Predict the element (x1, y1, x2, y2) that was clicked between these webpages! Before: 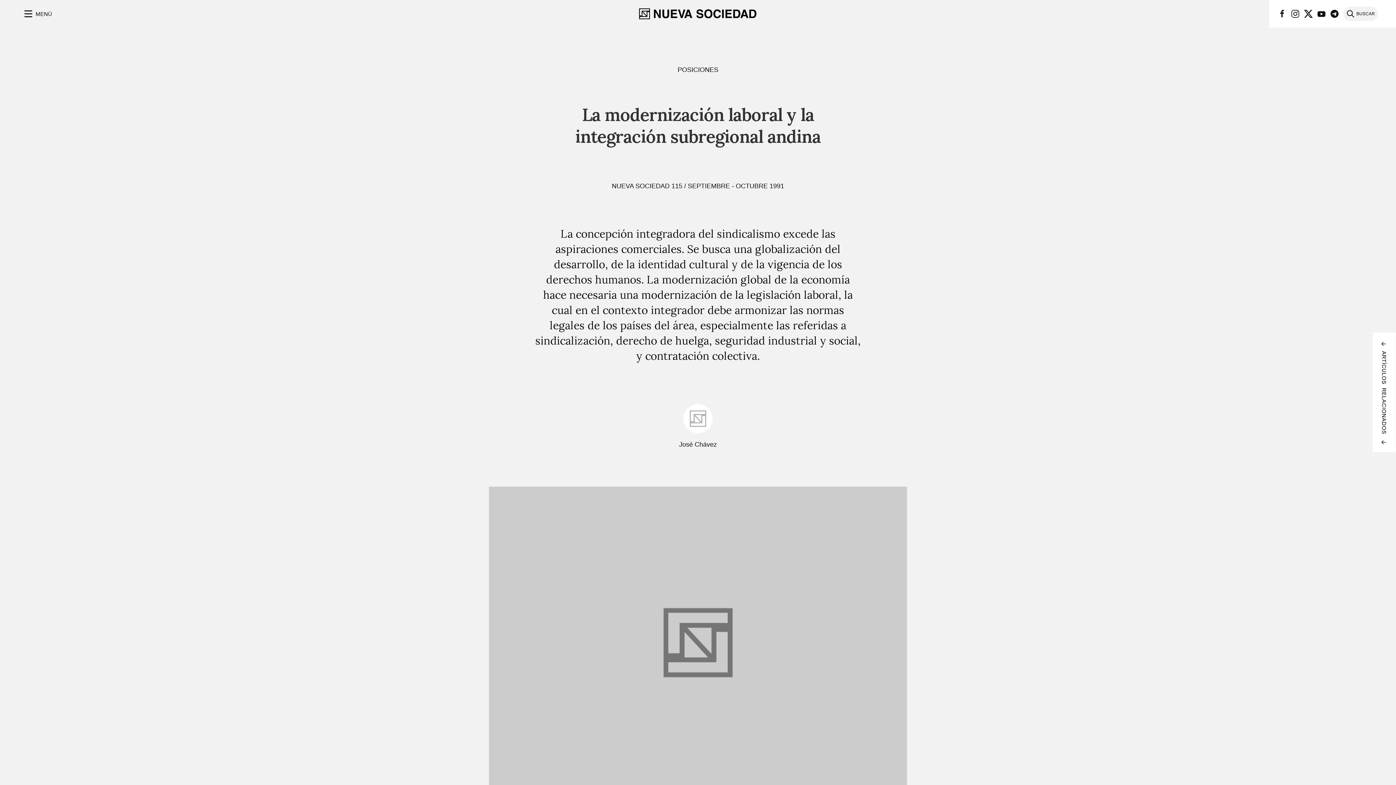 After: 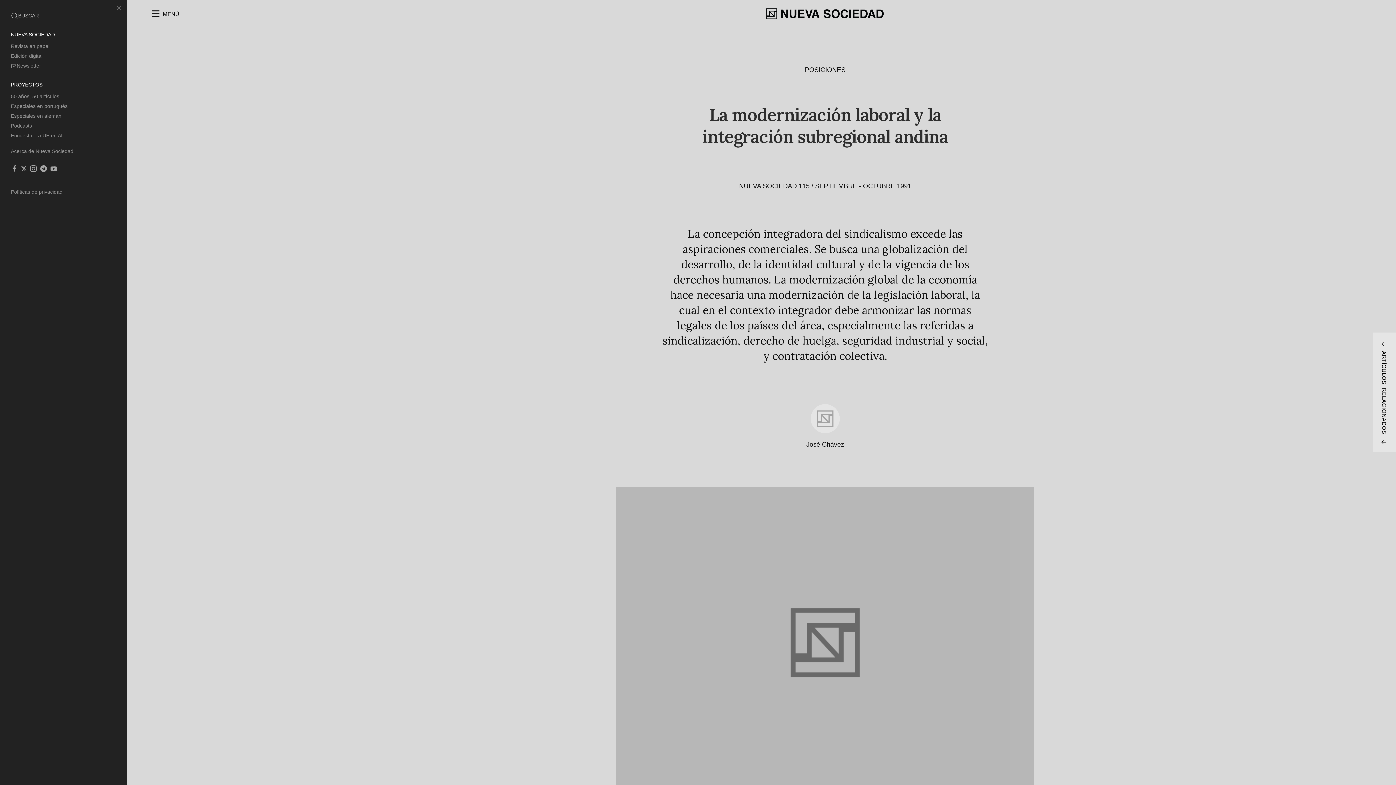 Action: label: MENÚ bbox: (18, 5, 56, 22)